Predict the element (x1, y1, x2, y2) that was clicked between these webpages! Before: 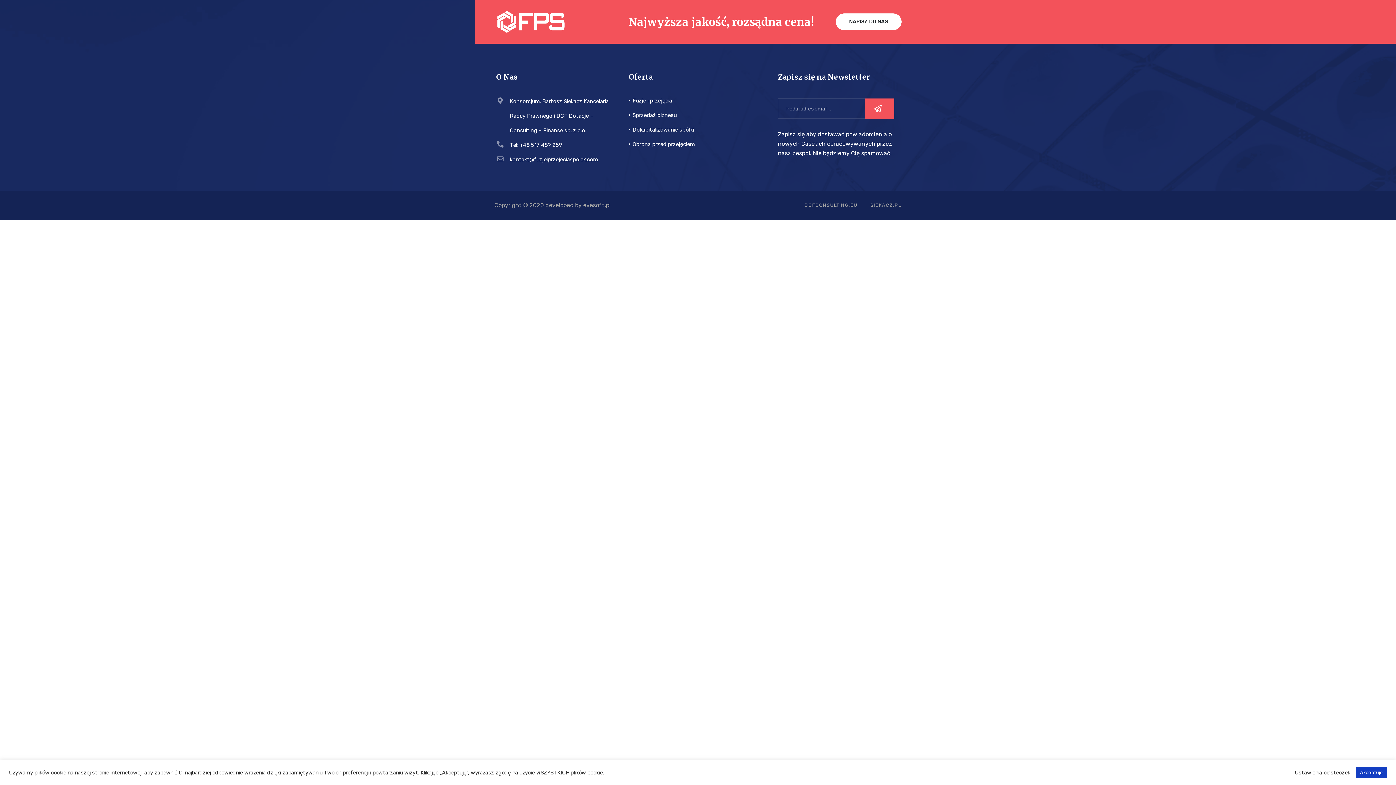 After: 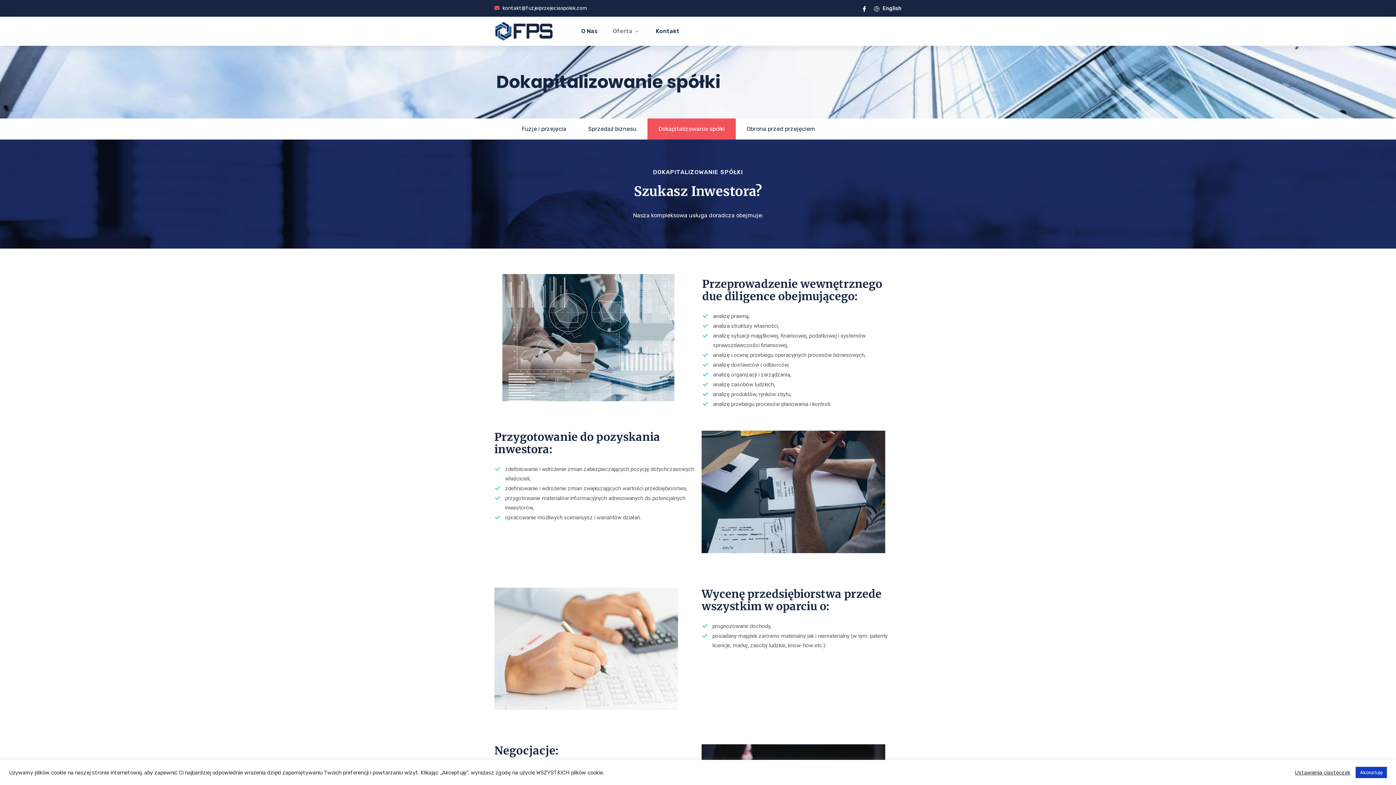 Action: label: Dokapitalizowanie spółki bbox: (629, 122, 767, 137)